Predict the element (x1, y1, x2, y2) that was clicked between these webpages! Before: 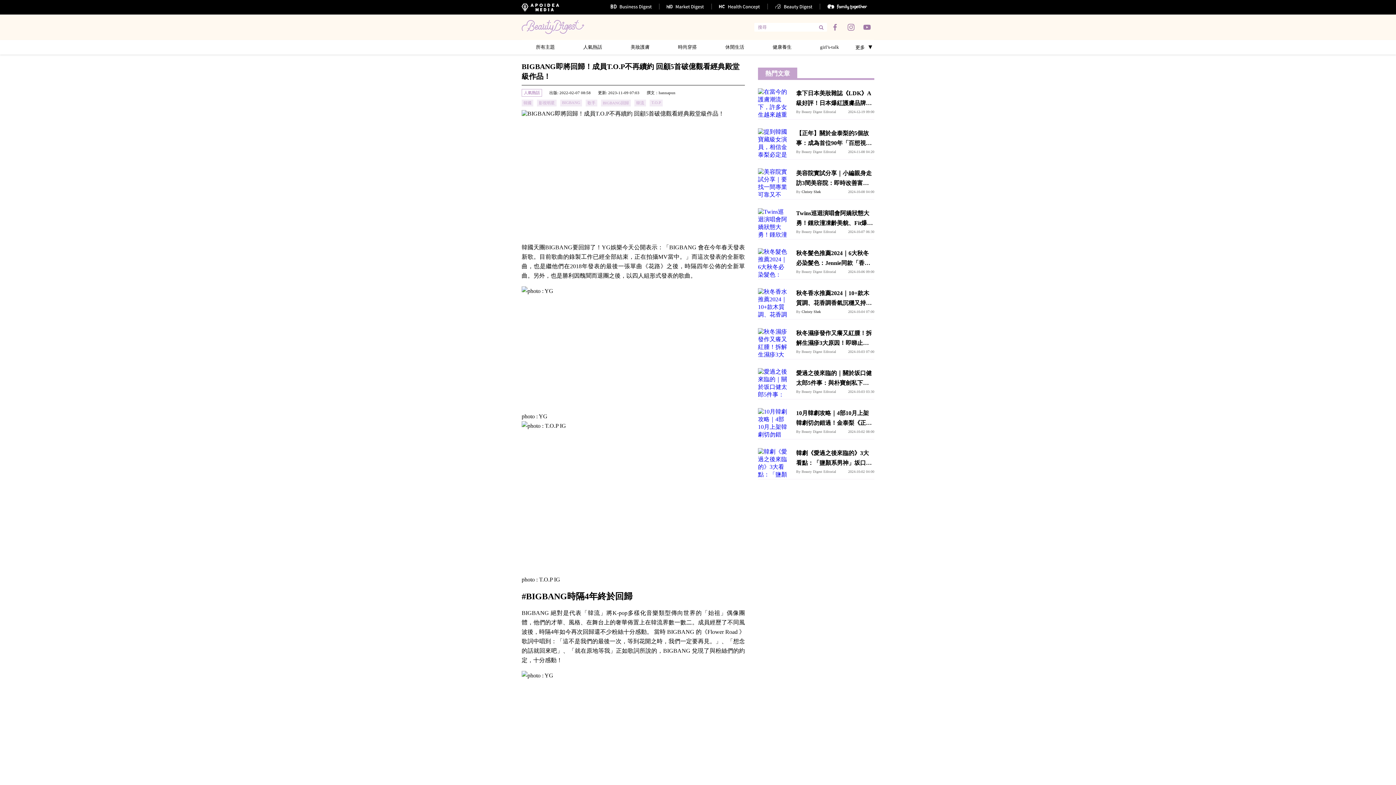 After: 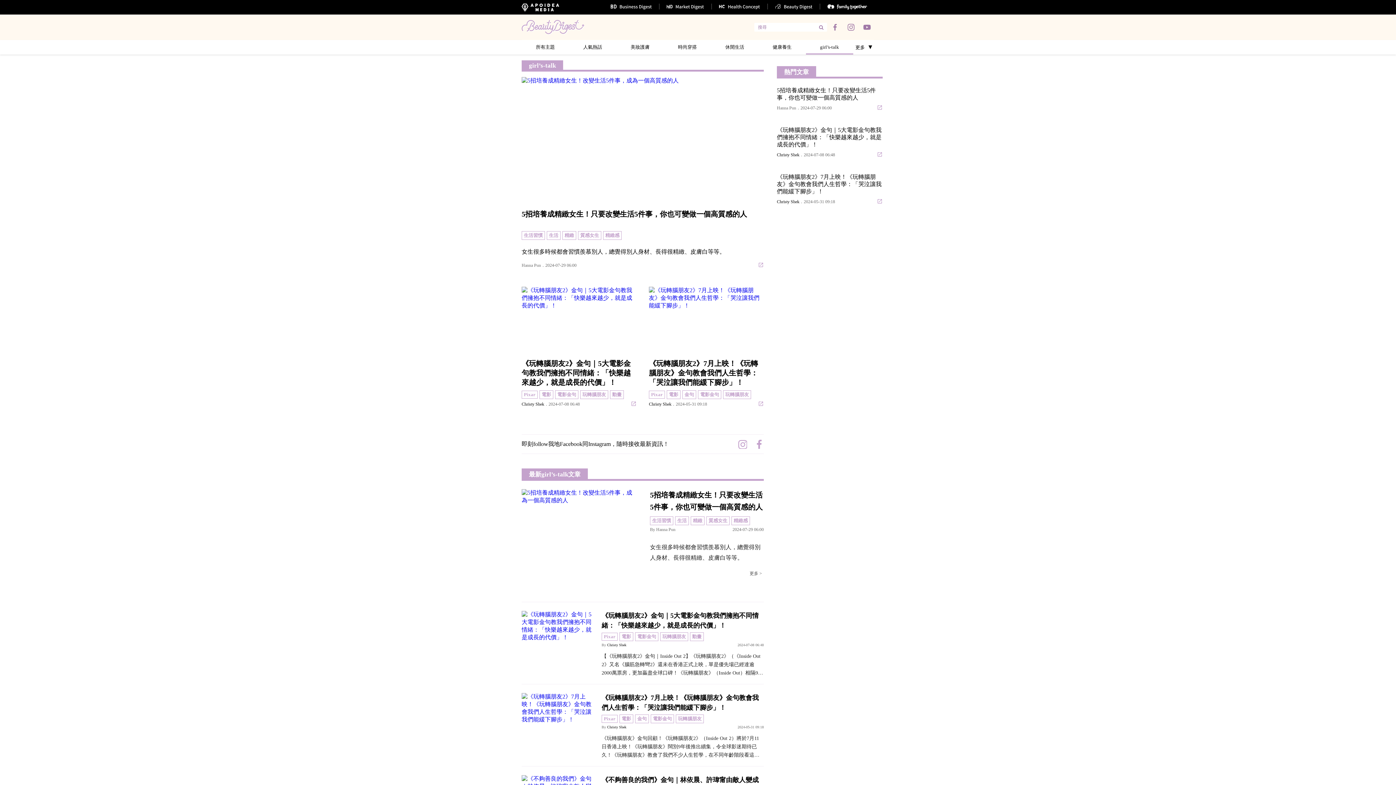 Action: bbox: (806, 40, 853, 54) label: girl’s-talk